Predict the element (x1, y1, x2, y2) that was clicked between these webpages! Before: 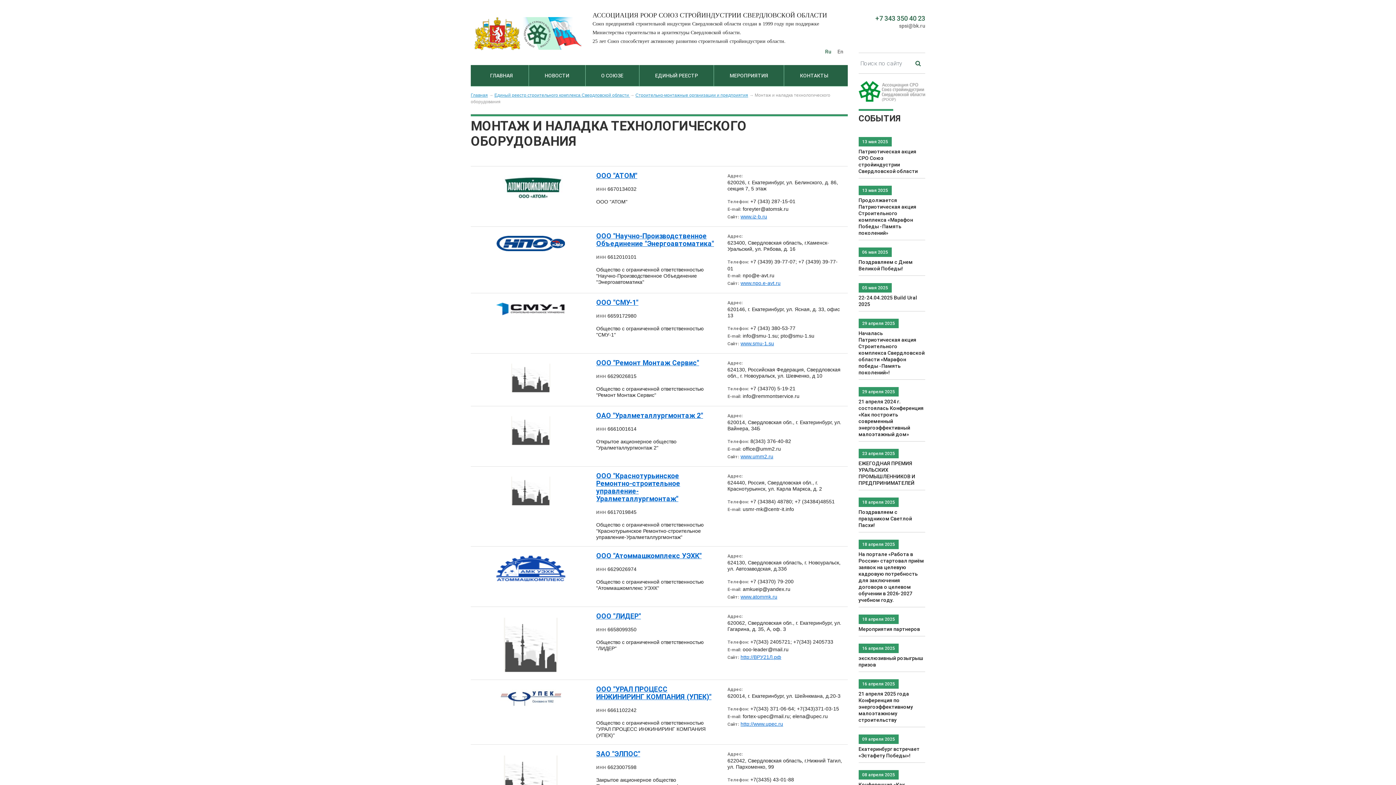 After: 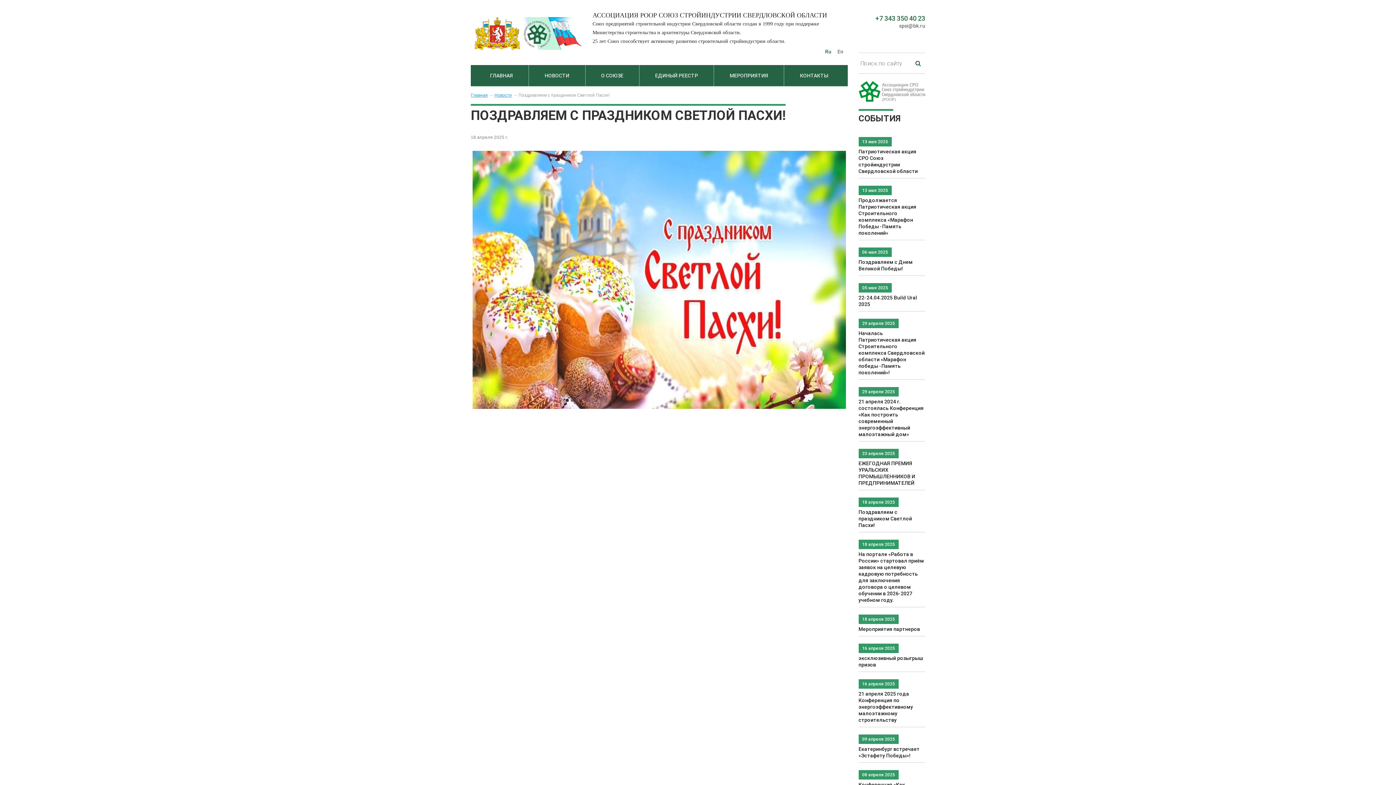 Action: bbox: (858, 497, 925, 528) label: 18 апреля 2025
Поздравляем с праздником Светлой Пасхи!